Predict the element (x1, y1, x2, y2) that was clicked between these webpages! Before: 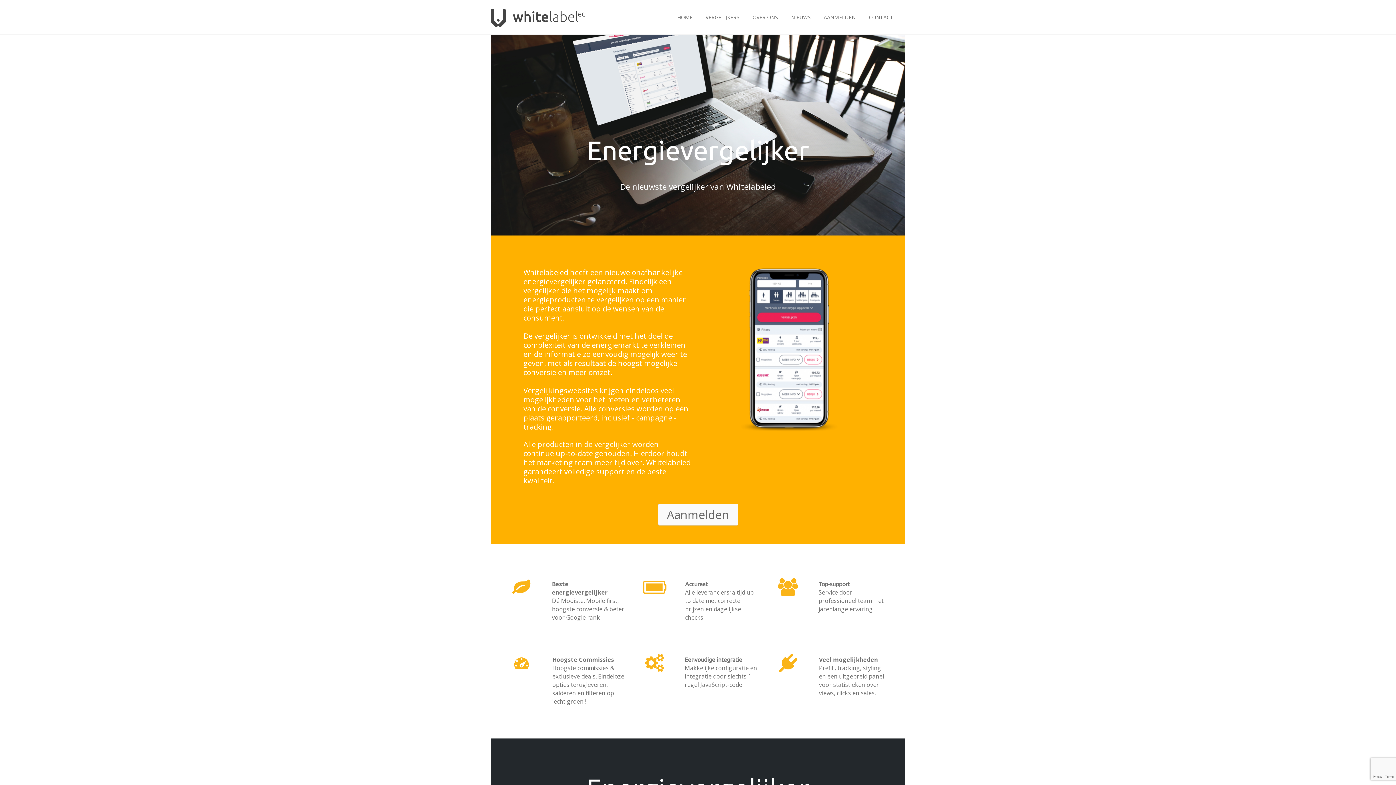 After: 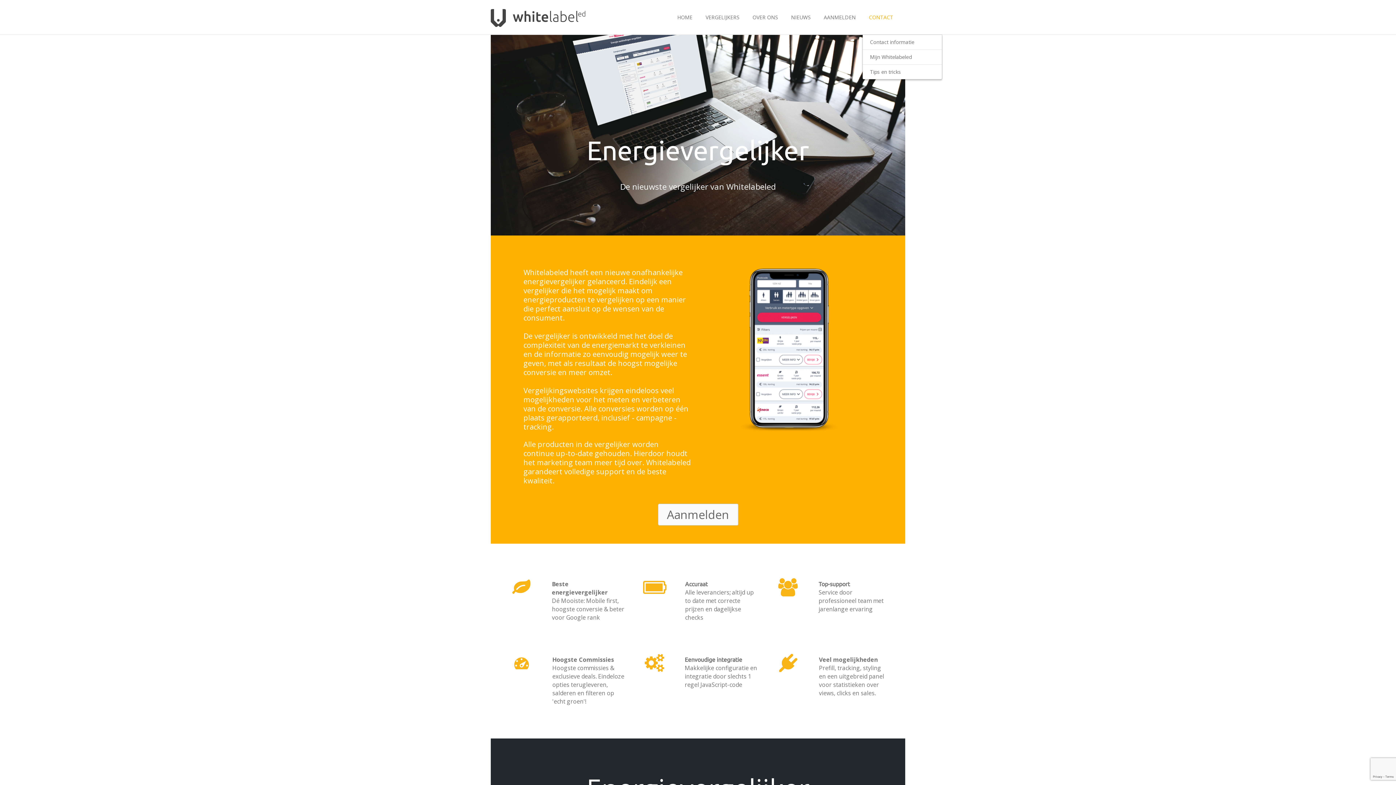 Action: label: CONTACT bbox: (862, 0, 900, 34)